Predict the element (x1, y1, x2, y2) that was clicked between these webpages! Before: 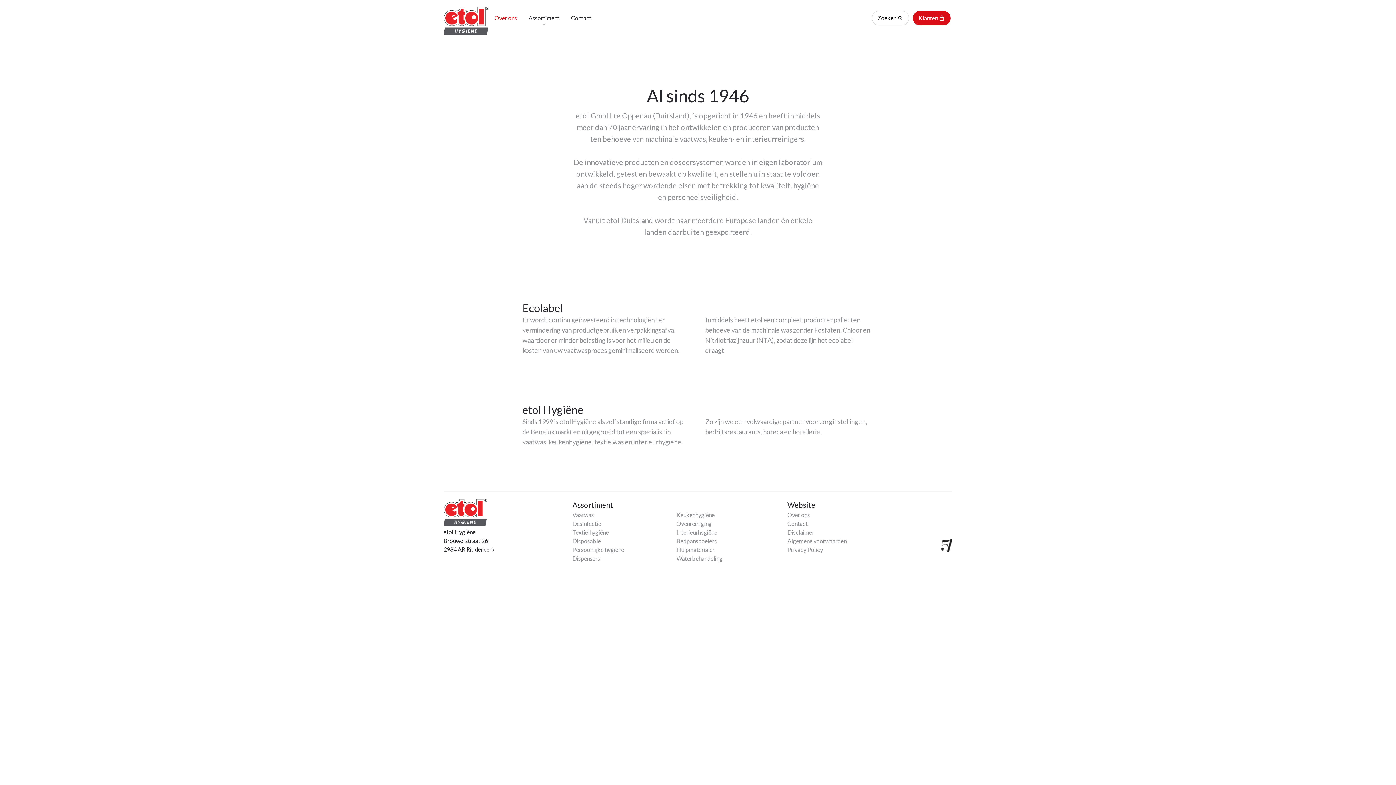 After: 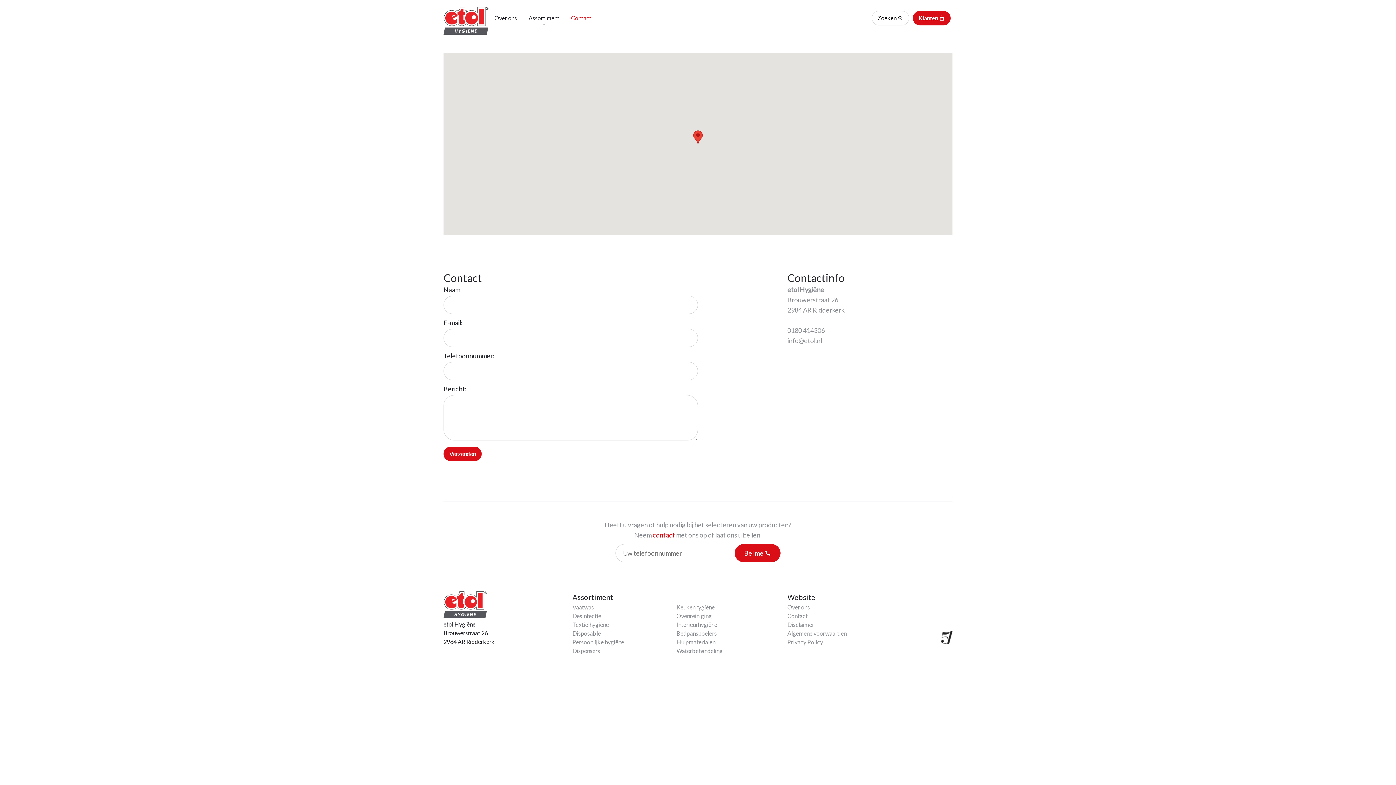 Action: bbox: (787, 520, 807, 527) label: Contact